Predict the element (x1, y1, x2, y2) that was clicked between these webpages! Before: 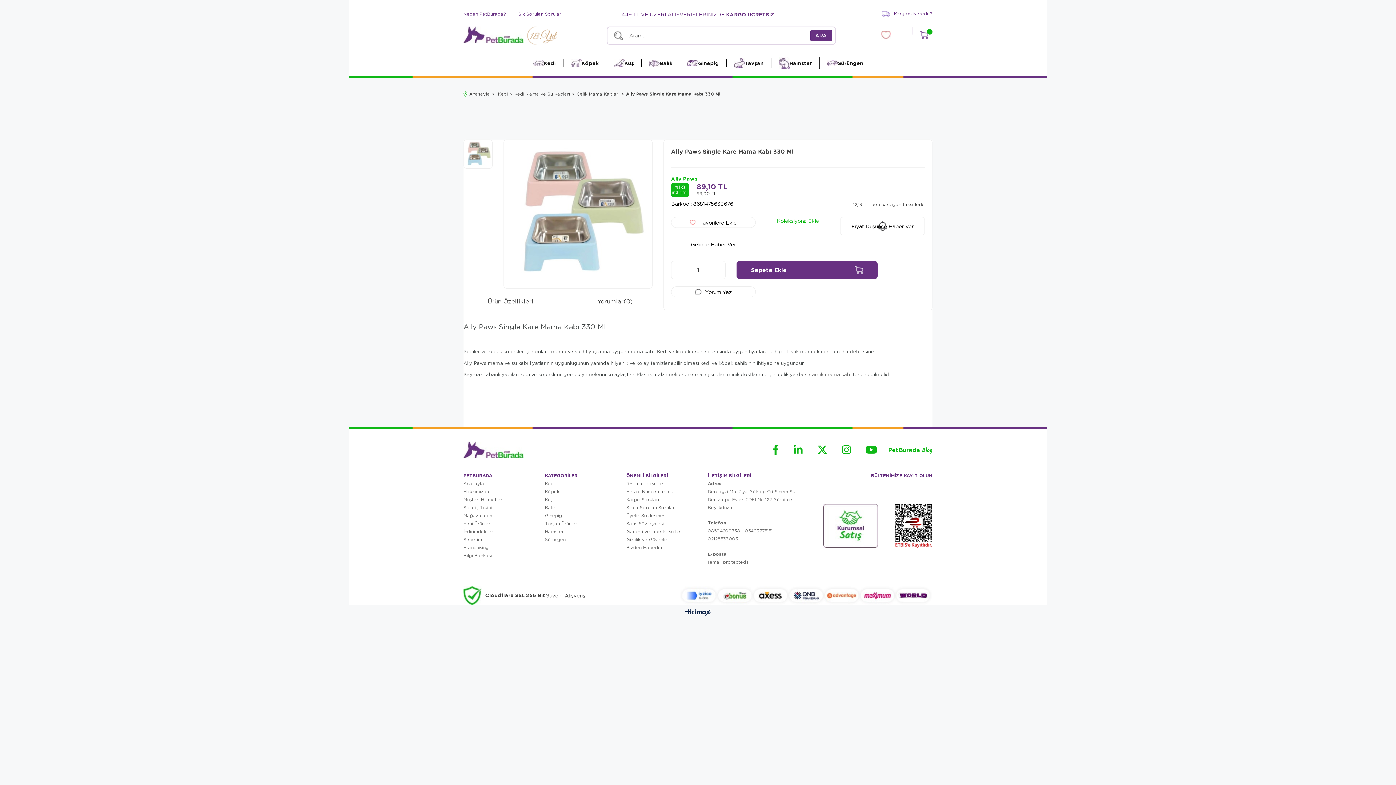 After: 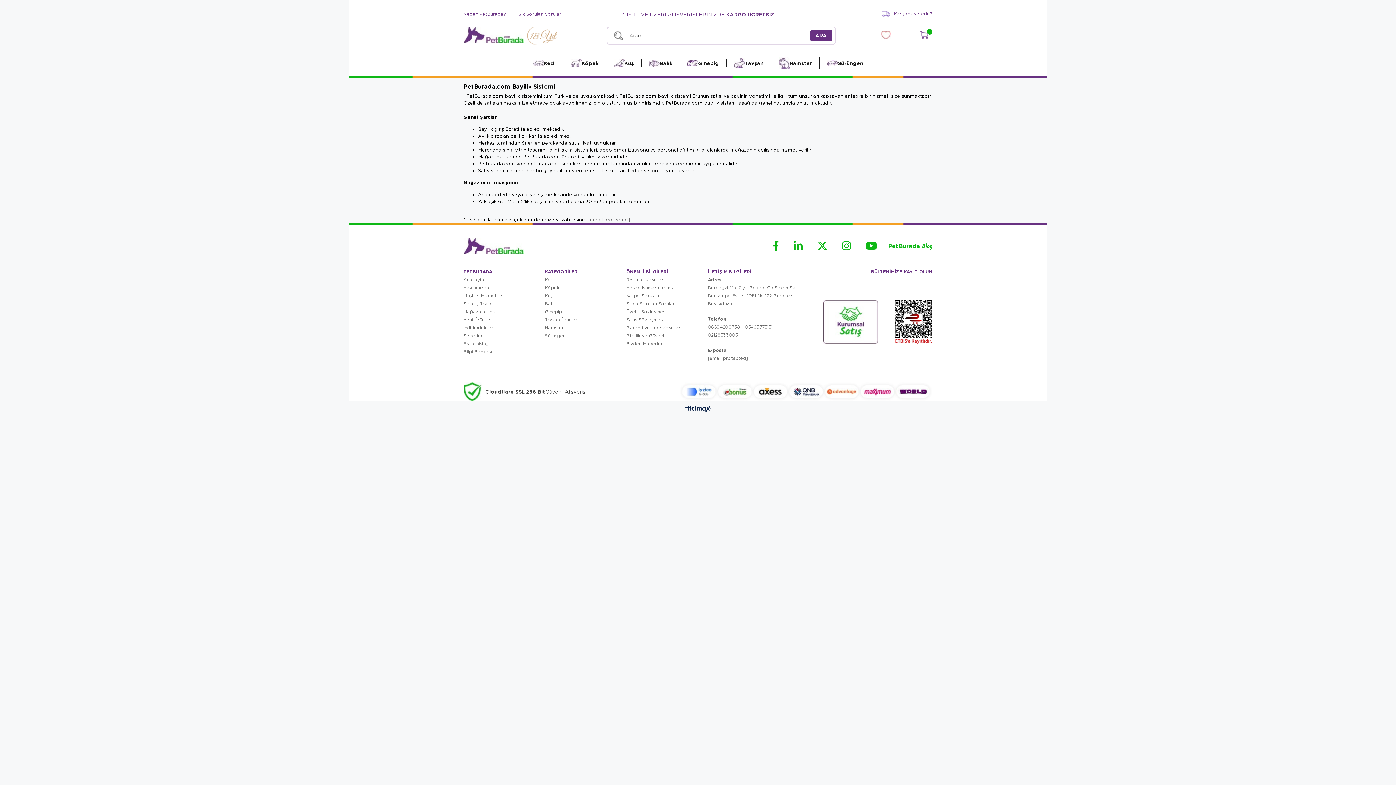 Action: label: Franchising bbox: (463, 543, 503, 551)